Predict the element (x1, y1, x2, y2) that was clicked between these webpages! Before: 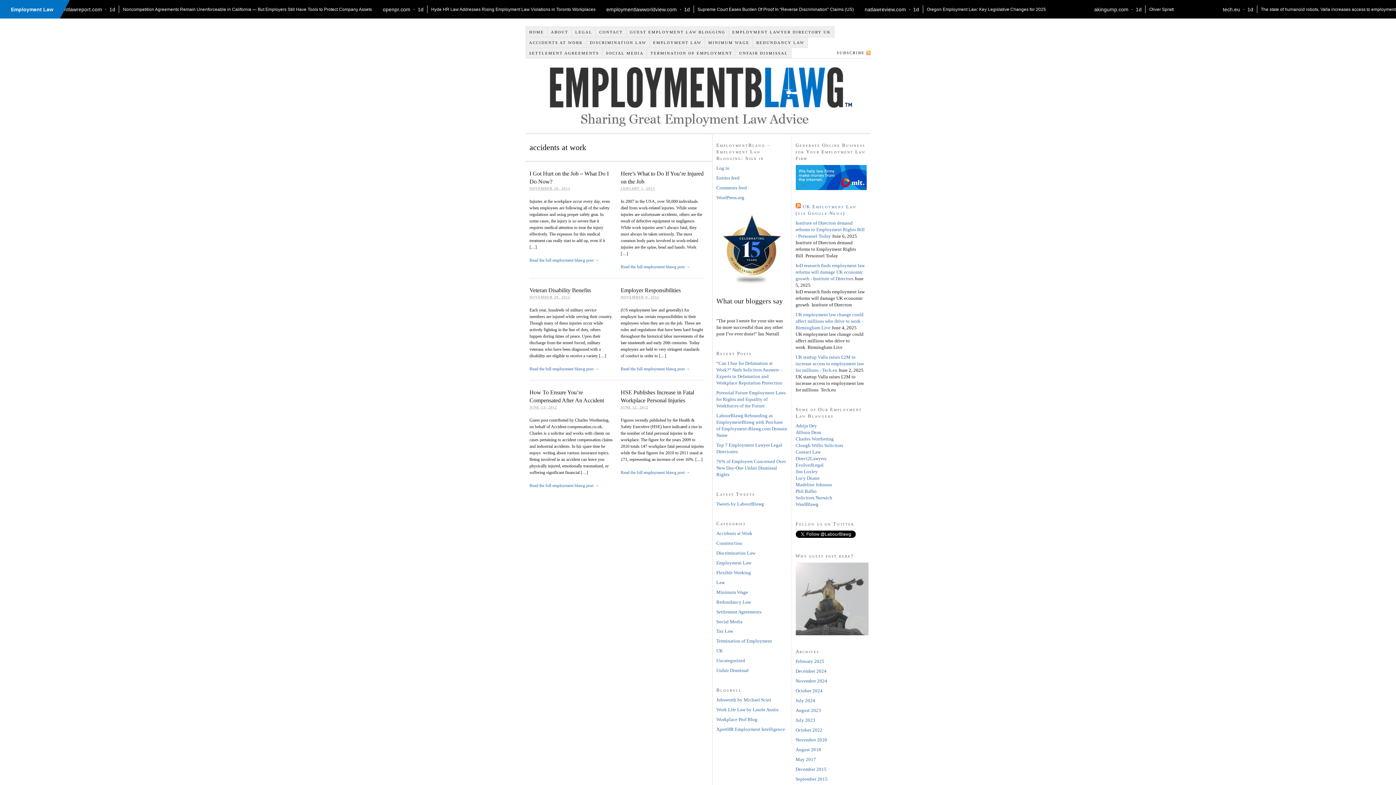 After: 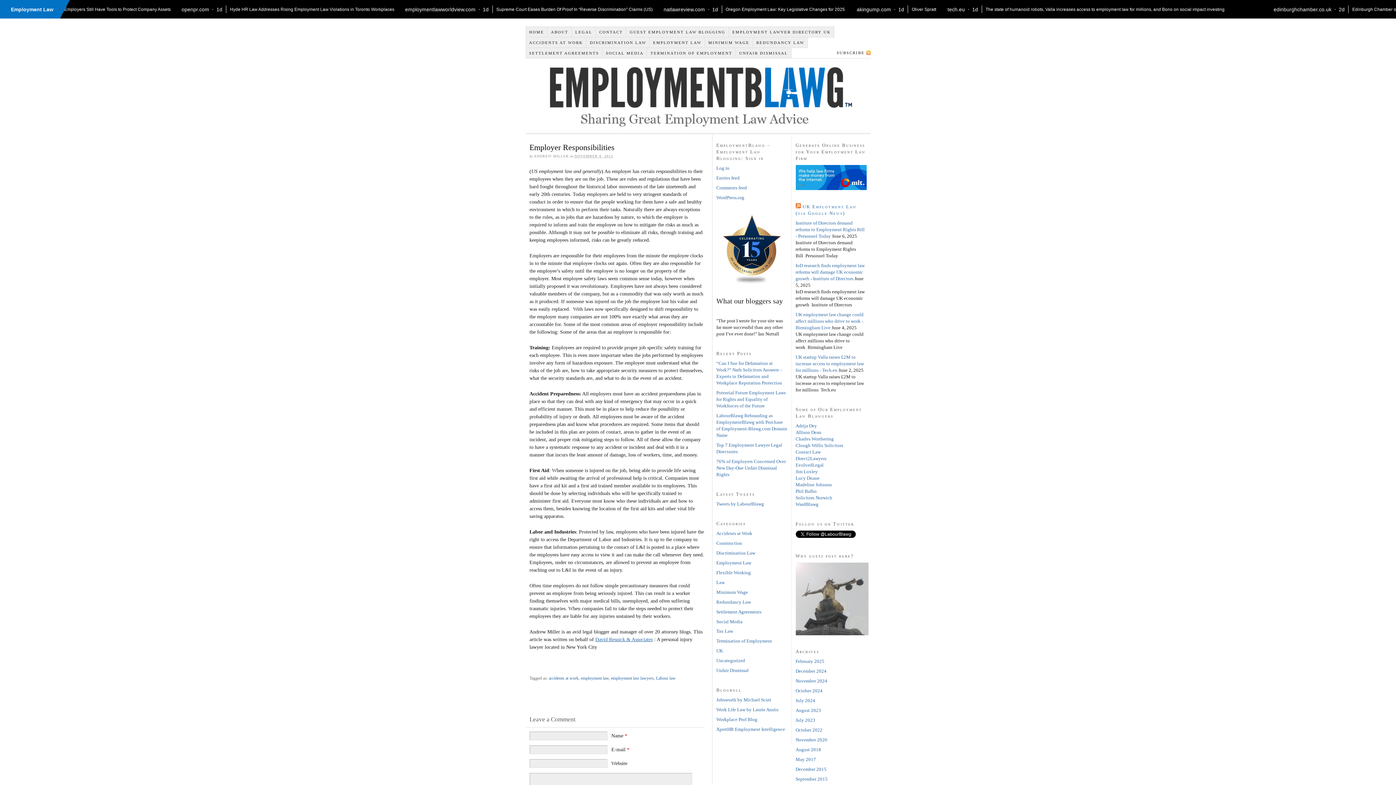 Action: bbox: (620, 366, 690, 371) label: Read the full employment blawg post →